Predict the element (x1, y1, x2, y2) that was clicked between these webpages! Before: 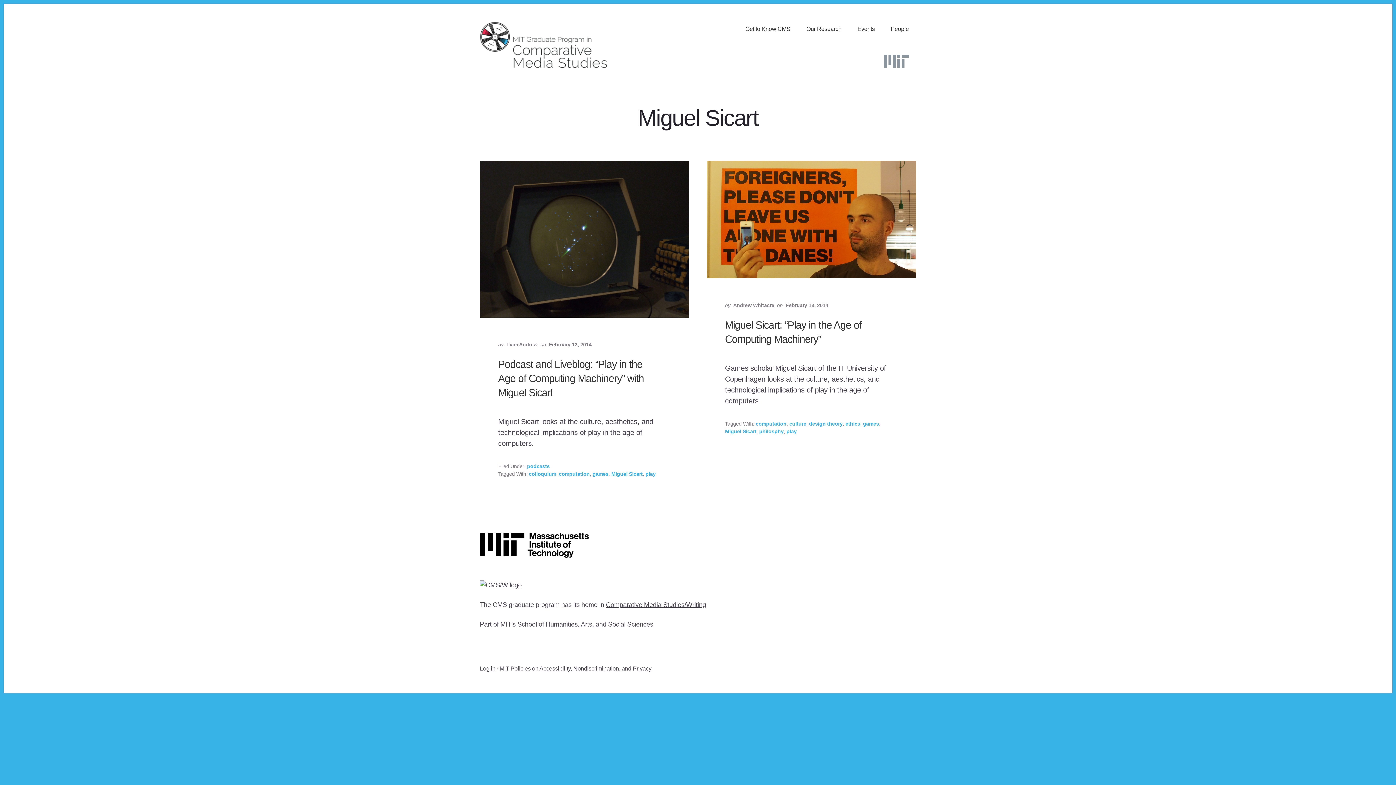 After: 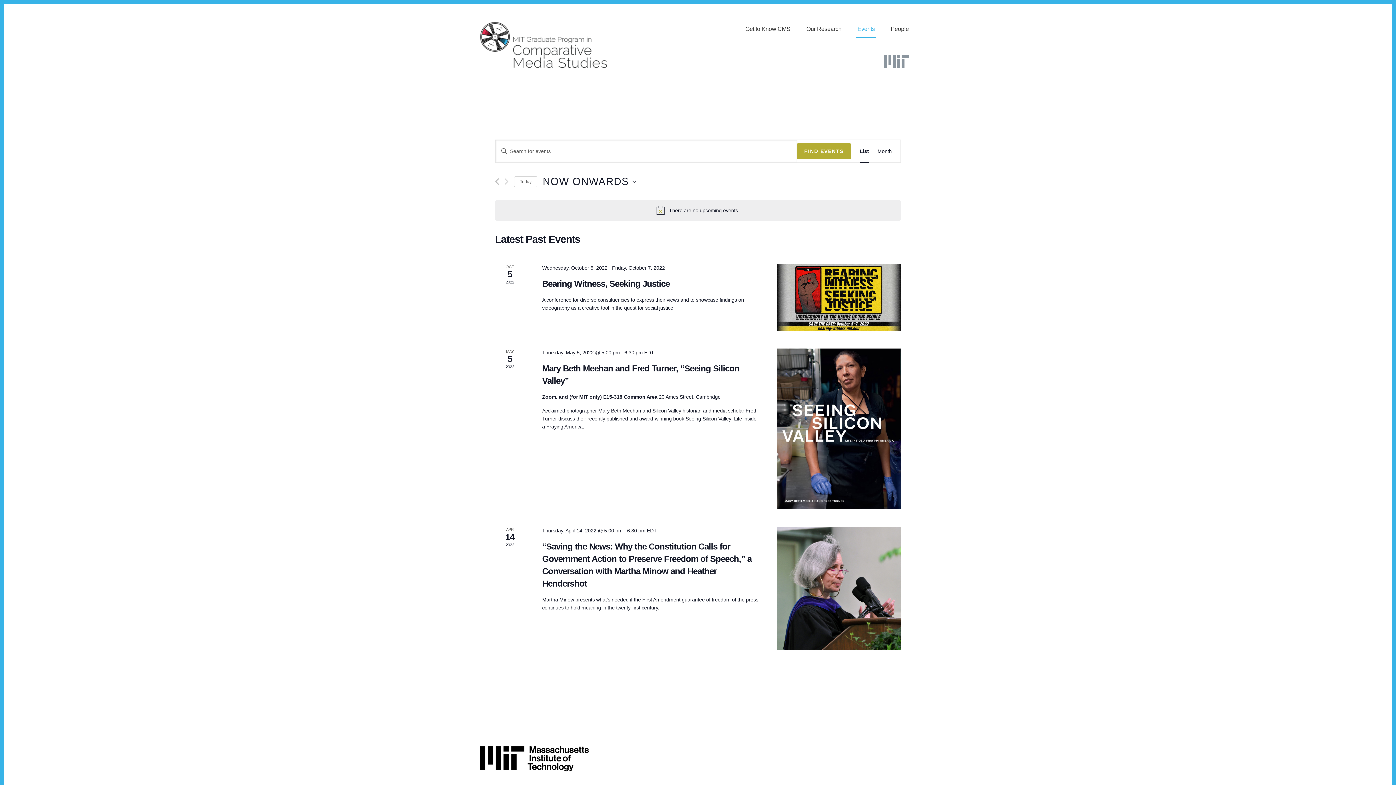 Action: bbox: (856, 21, 876, 38) label: Events